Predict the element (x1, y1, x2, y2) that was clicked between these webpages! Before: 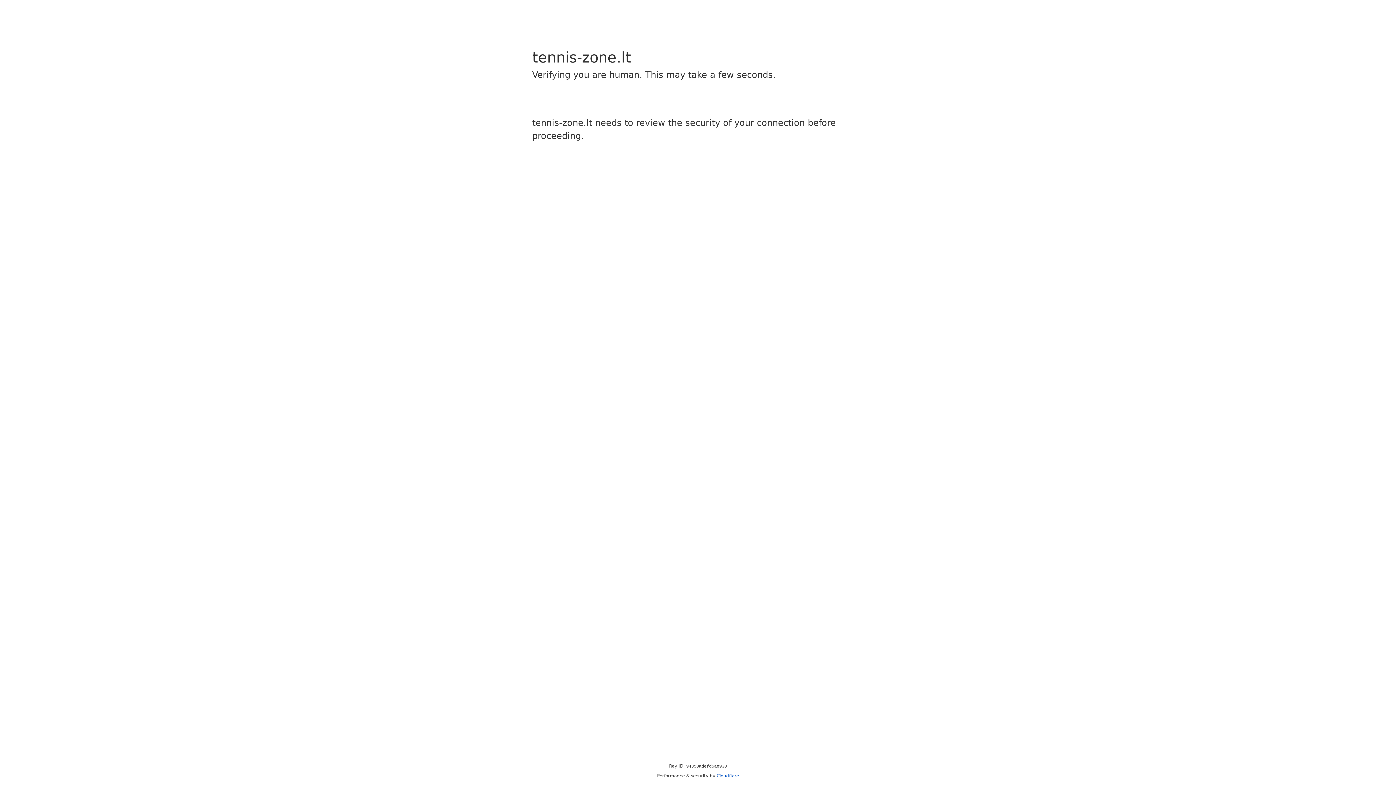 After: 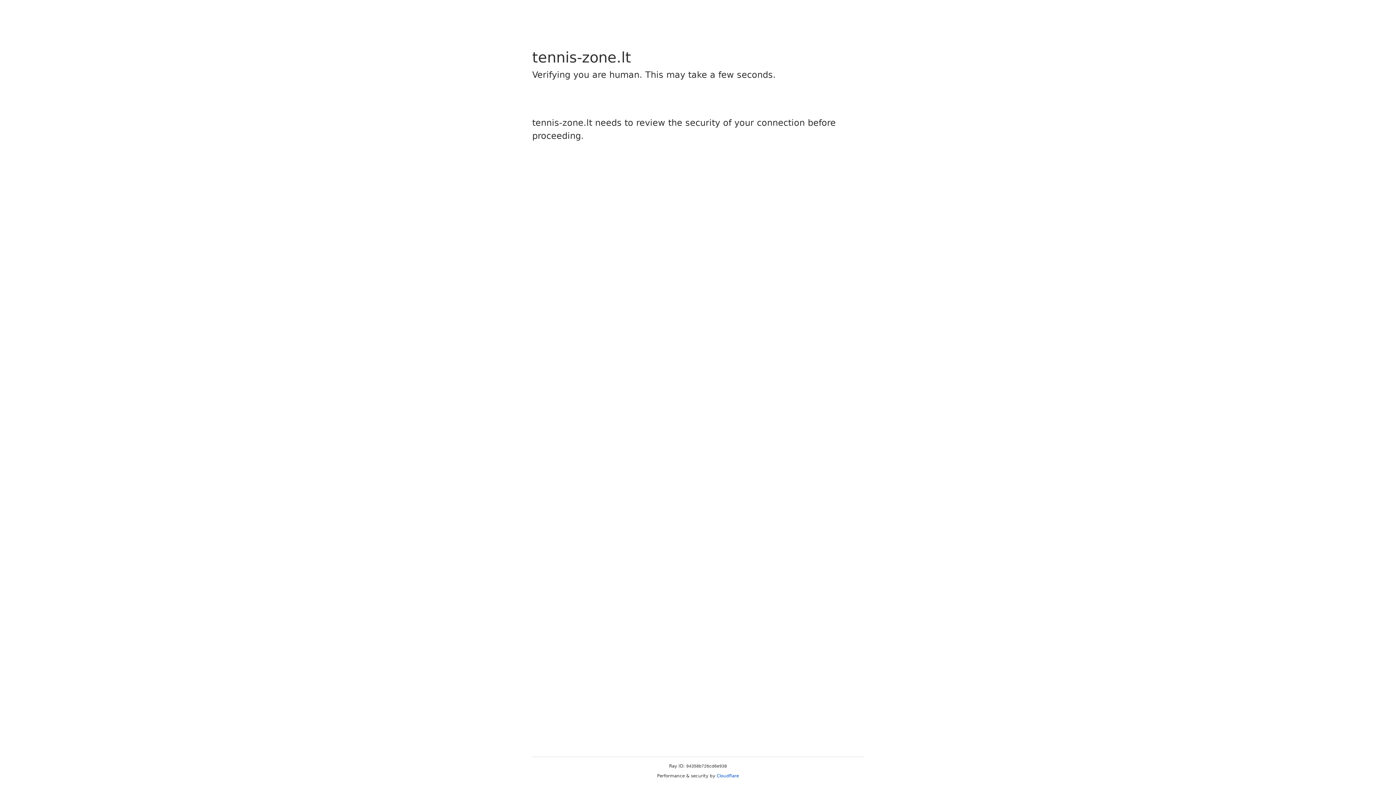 Action: bbox: (716, 773, 739, 778) label: Cloudflare